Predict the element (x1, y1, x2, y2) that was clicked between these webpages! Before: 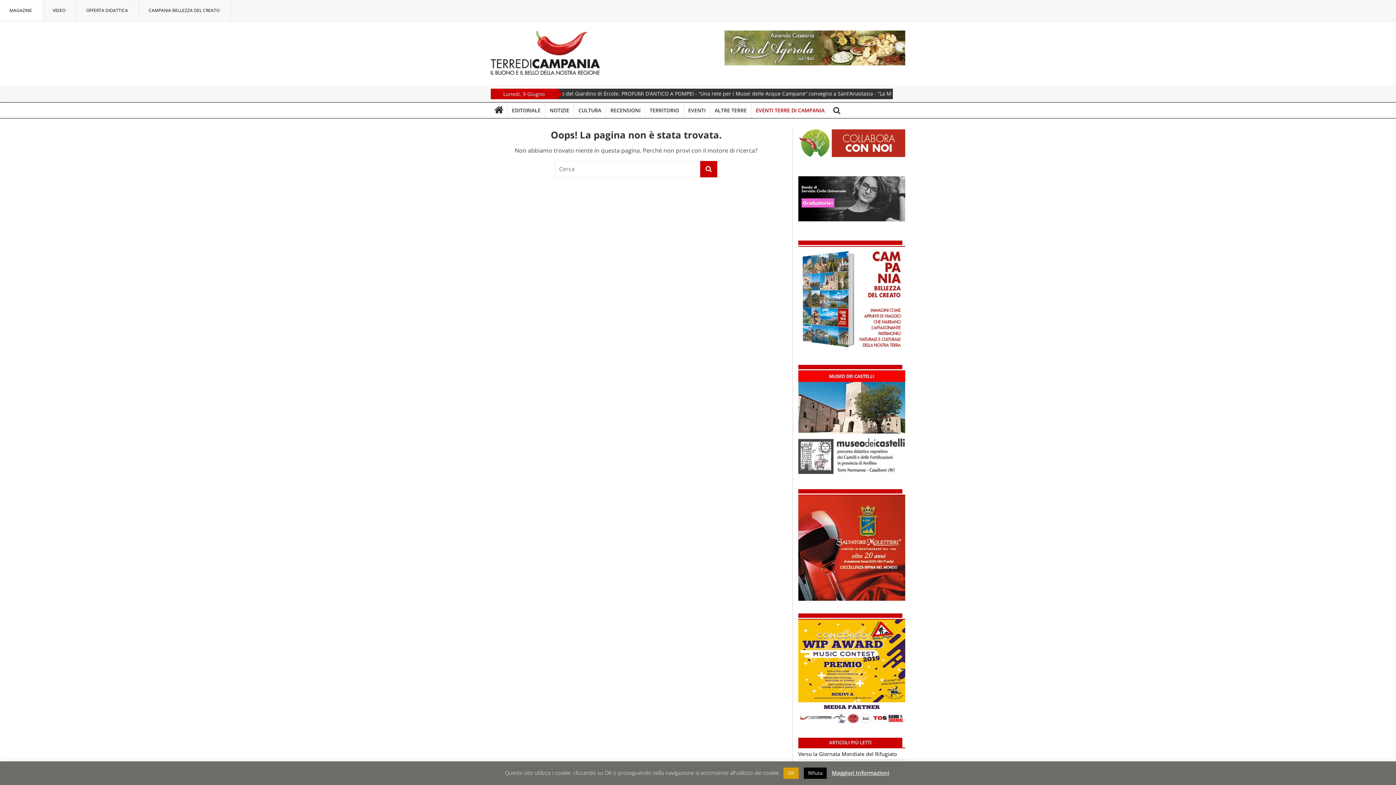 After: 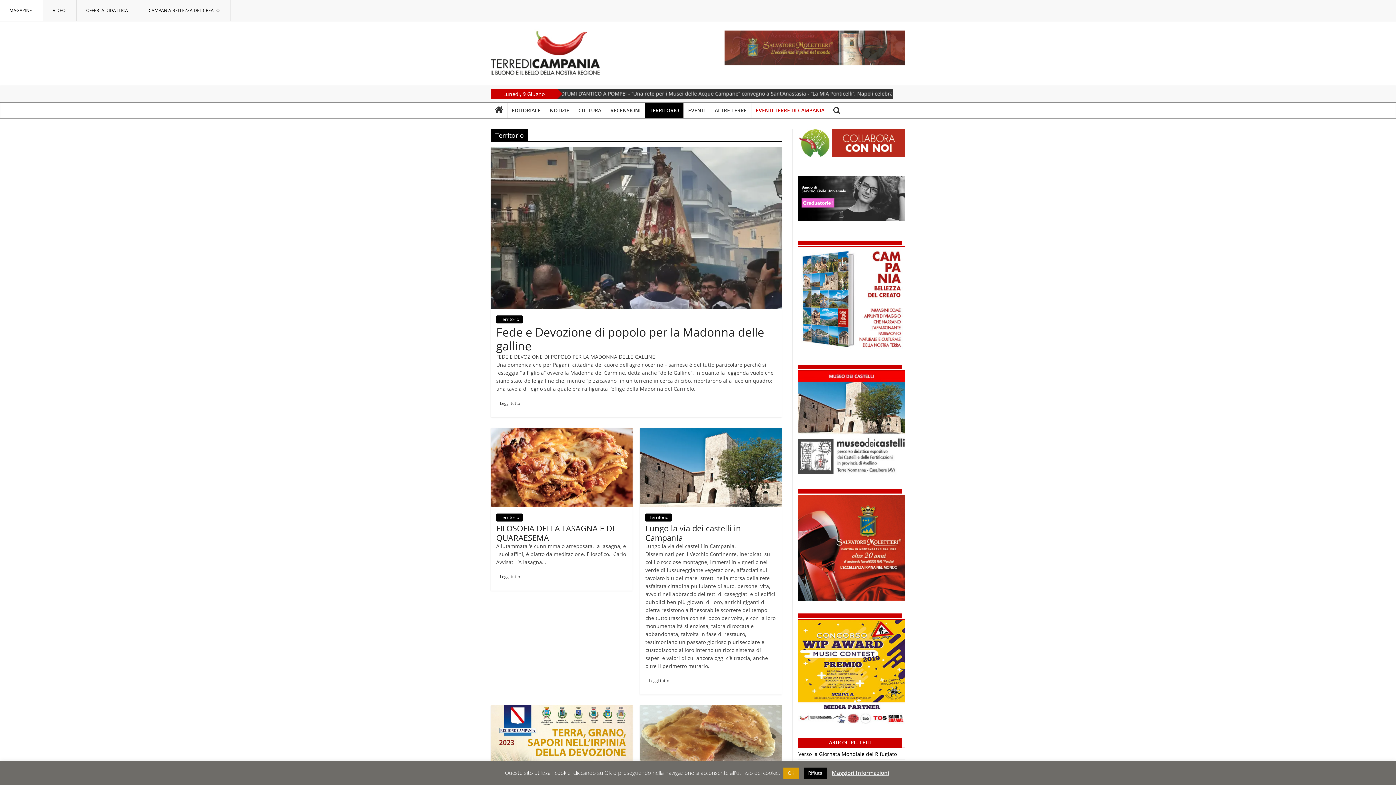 Action: label: TERRITORIO bbox: (645, 102, 683, 118)